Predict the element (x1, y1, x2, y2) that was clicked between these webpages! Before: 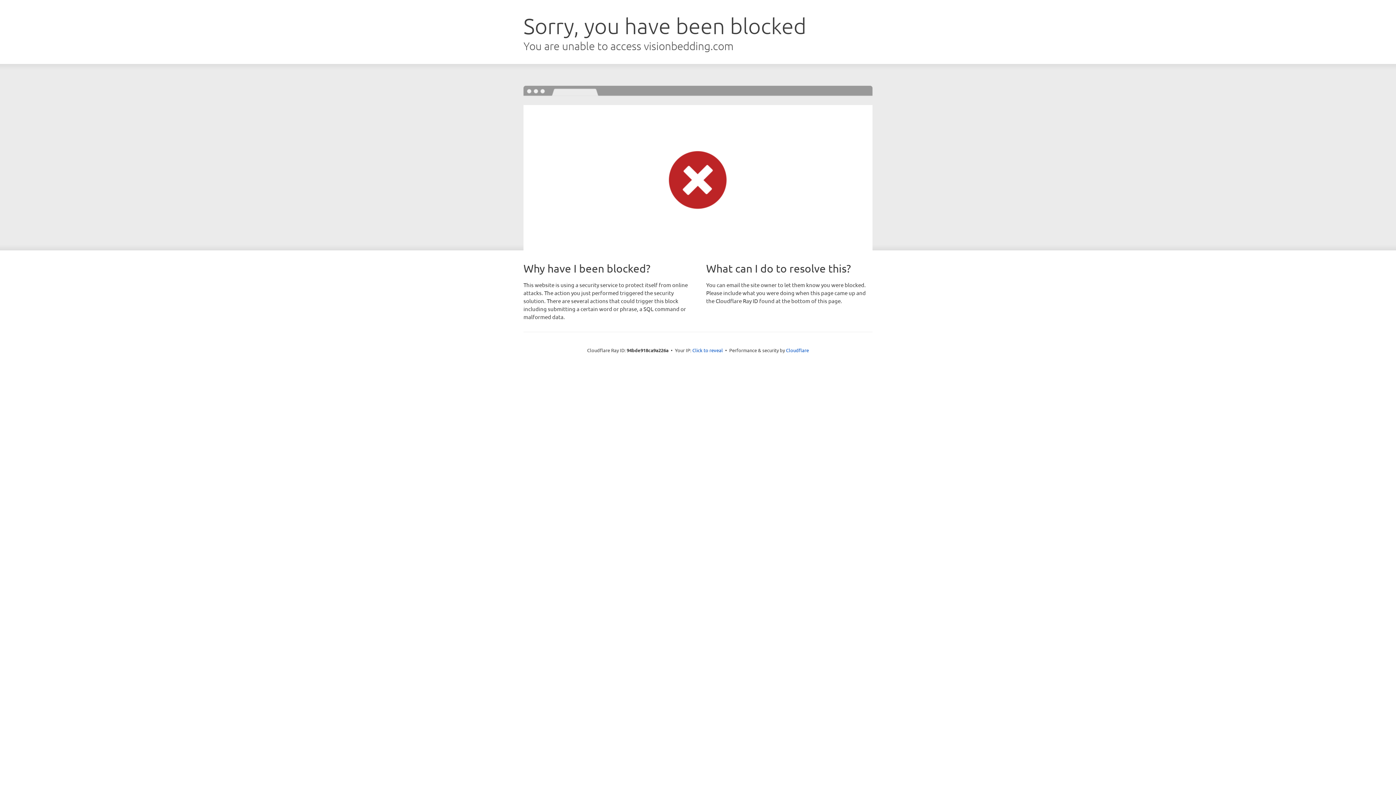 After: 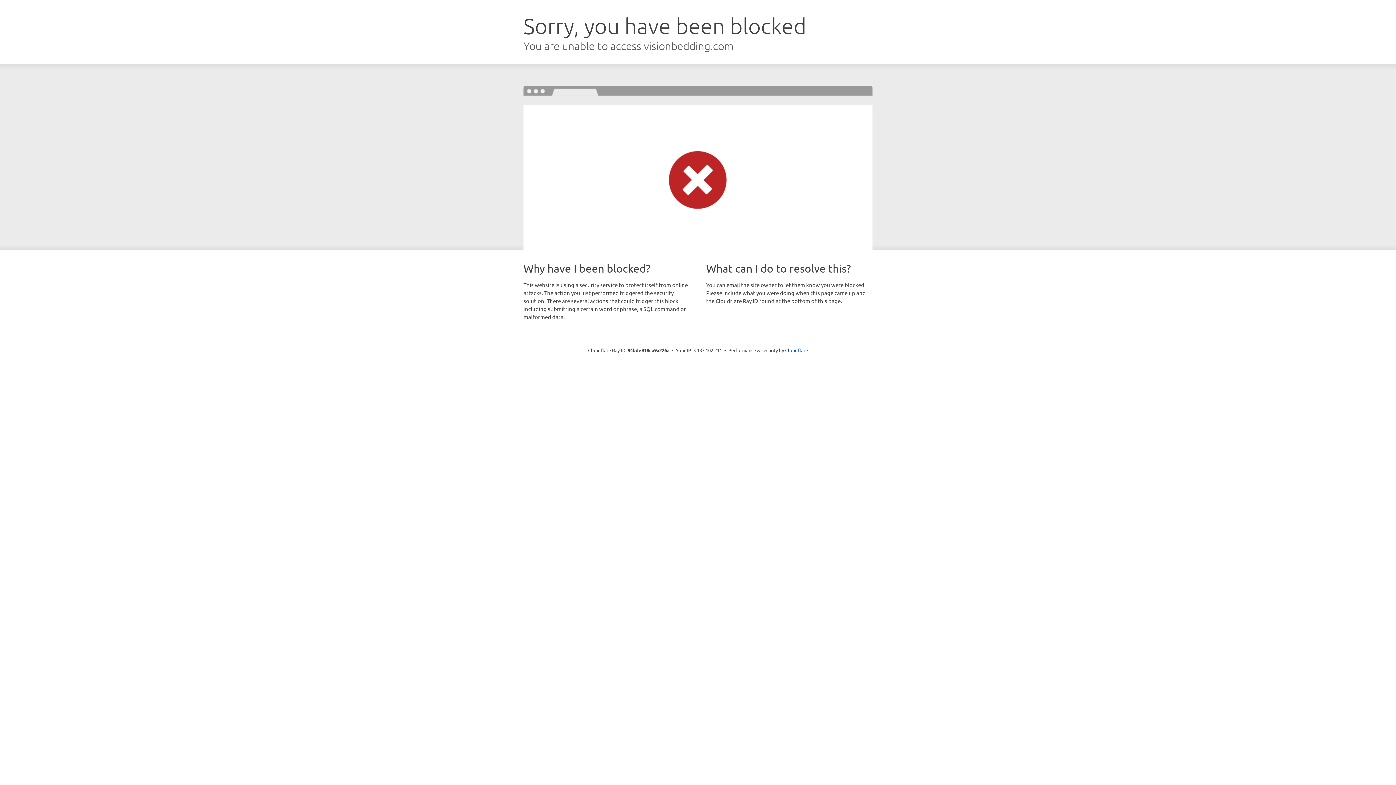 Action: label: Click to reveal bbox: (692, 346, 723, 353)